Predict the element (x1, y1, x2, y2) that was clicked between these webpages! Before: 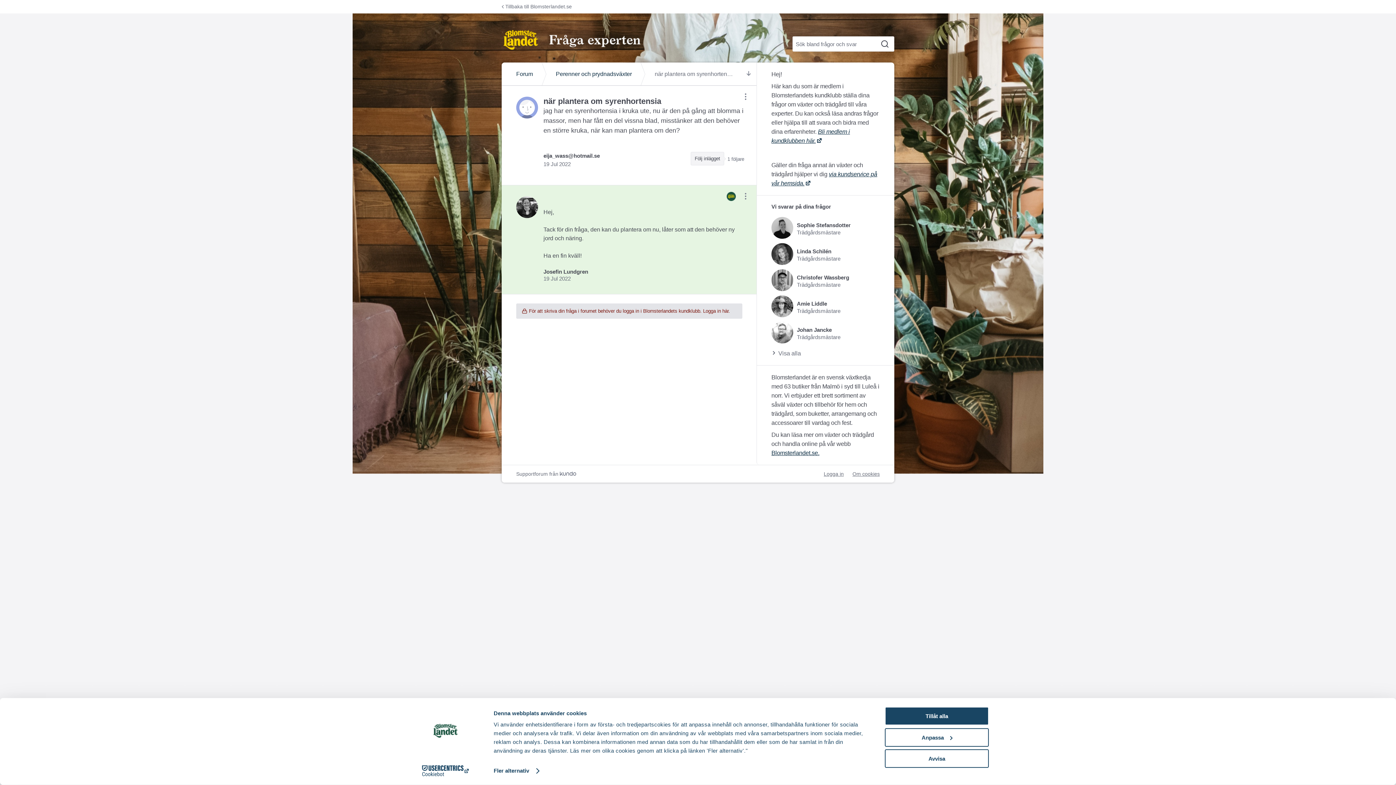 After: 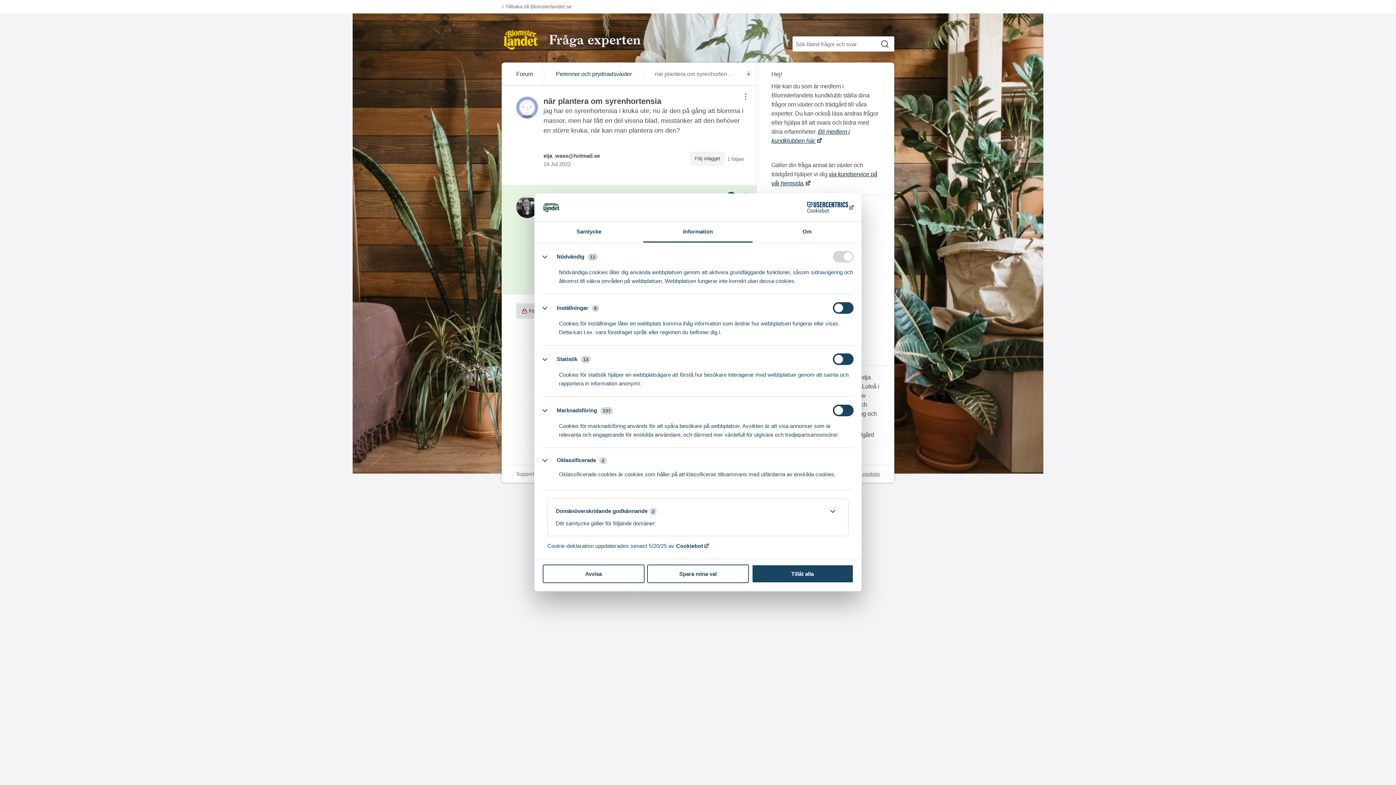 Action: bbox: (885, 728, 989, 747) label: Anpassa